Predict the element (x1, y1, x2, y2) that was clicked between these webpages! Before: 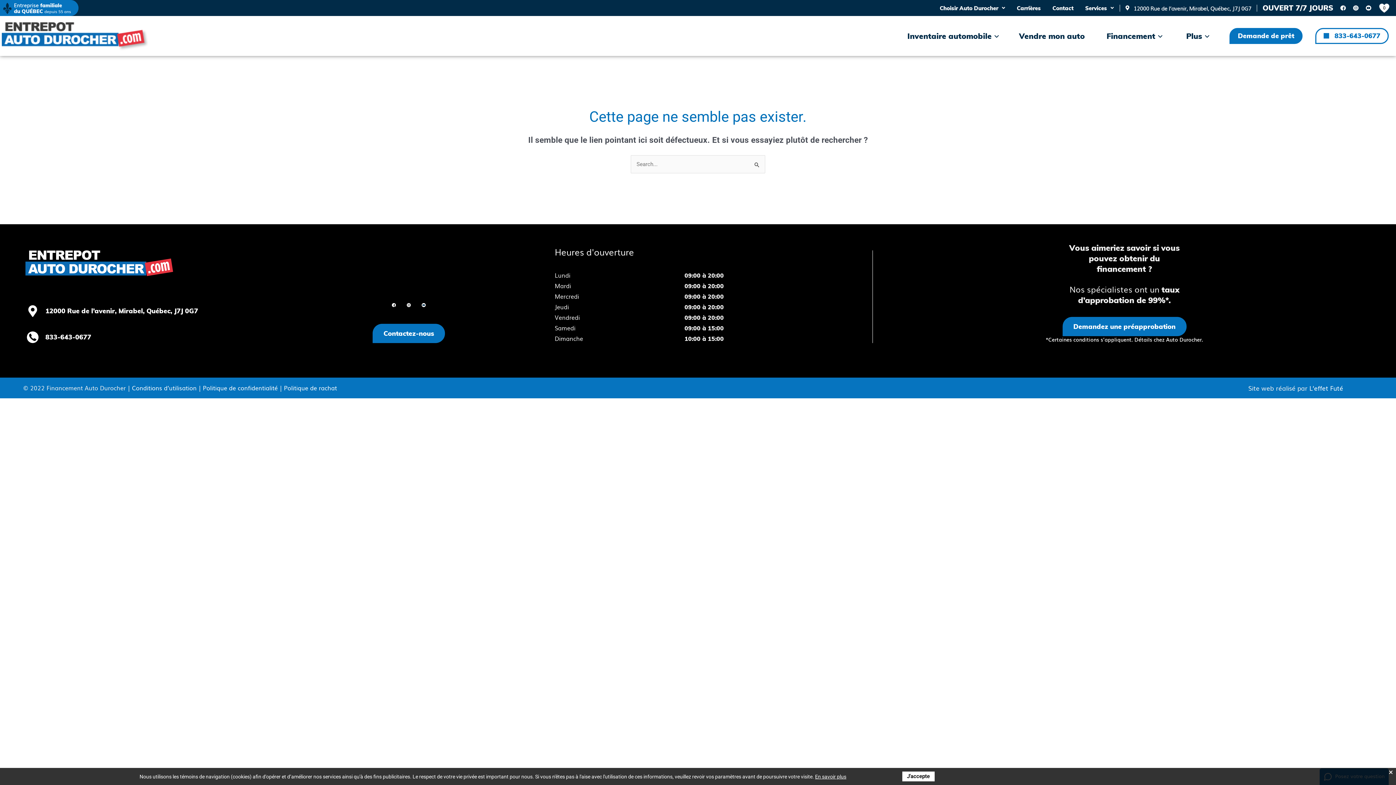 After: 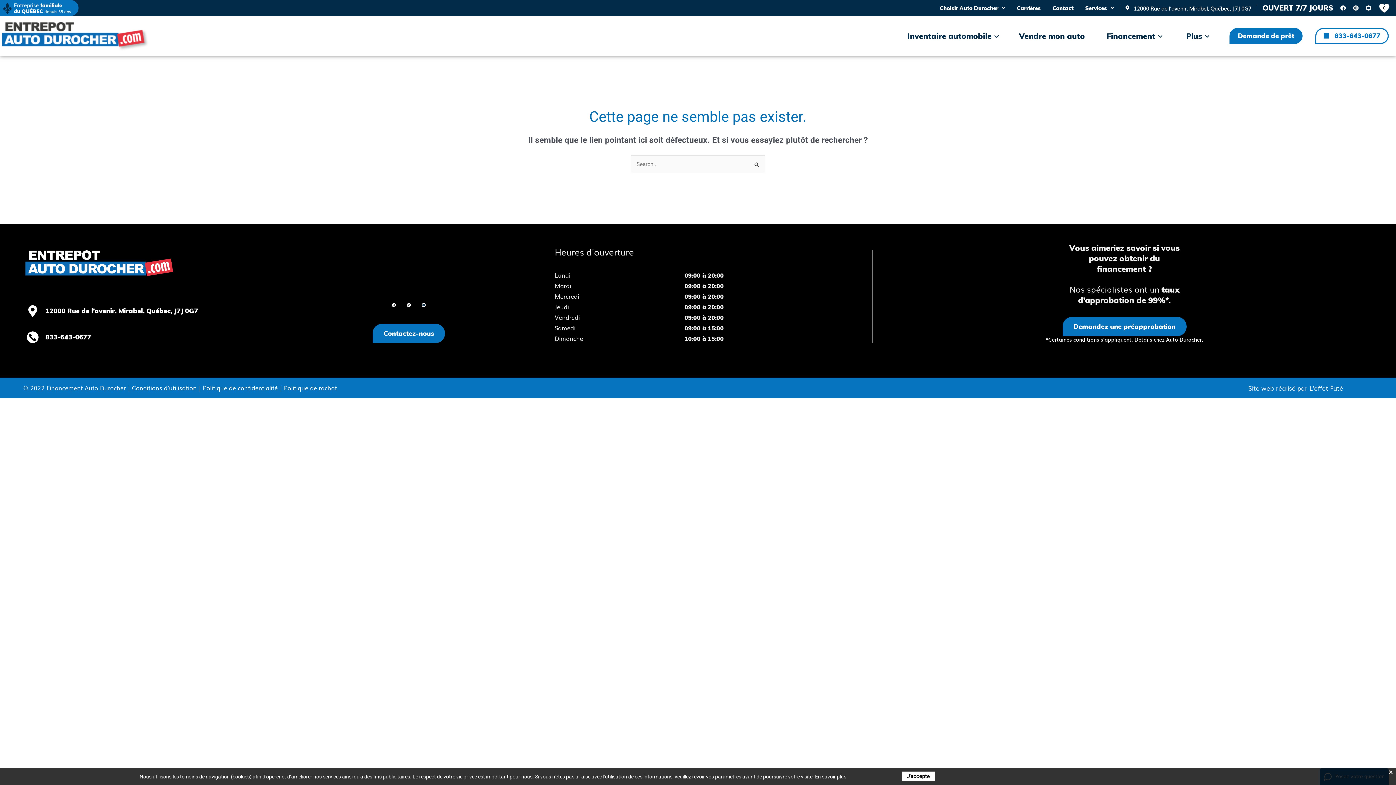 Action: label: 833-643-0677 bbox: (25, 331, 281, 343)